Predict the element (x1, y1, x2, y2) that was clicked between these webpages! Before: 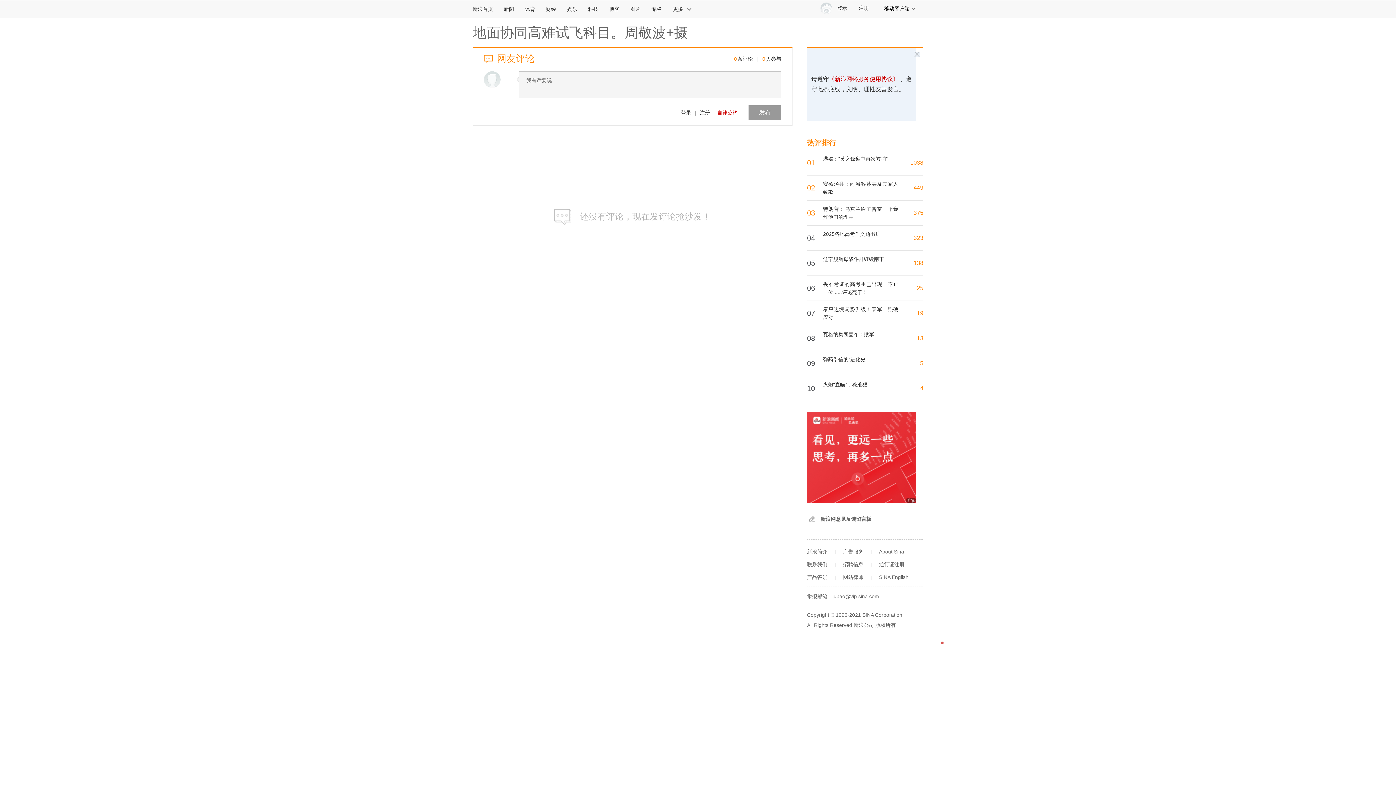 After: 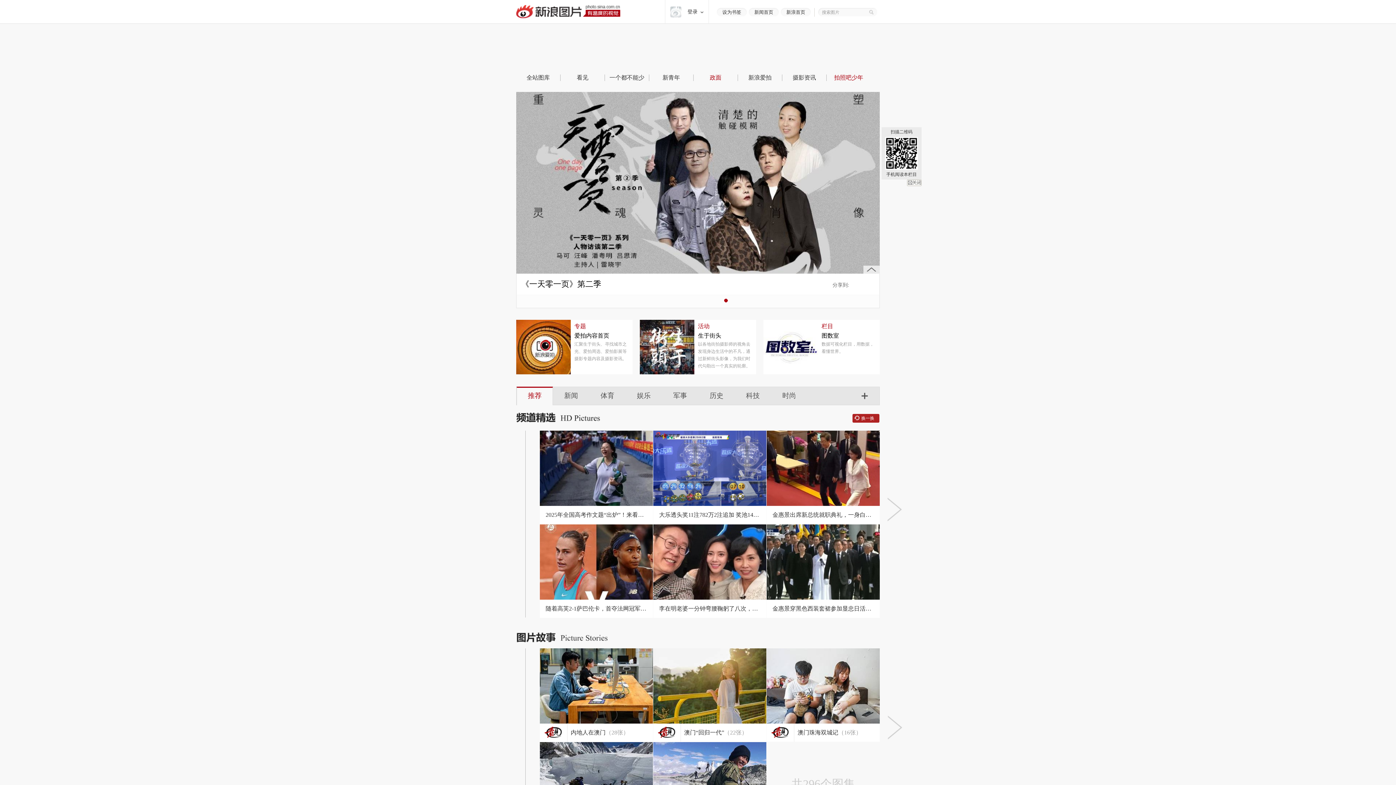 Action: bbox: (625, 0, 646, 17) label: 图片